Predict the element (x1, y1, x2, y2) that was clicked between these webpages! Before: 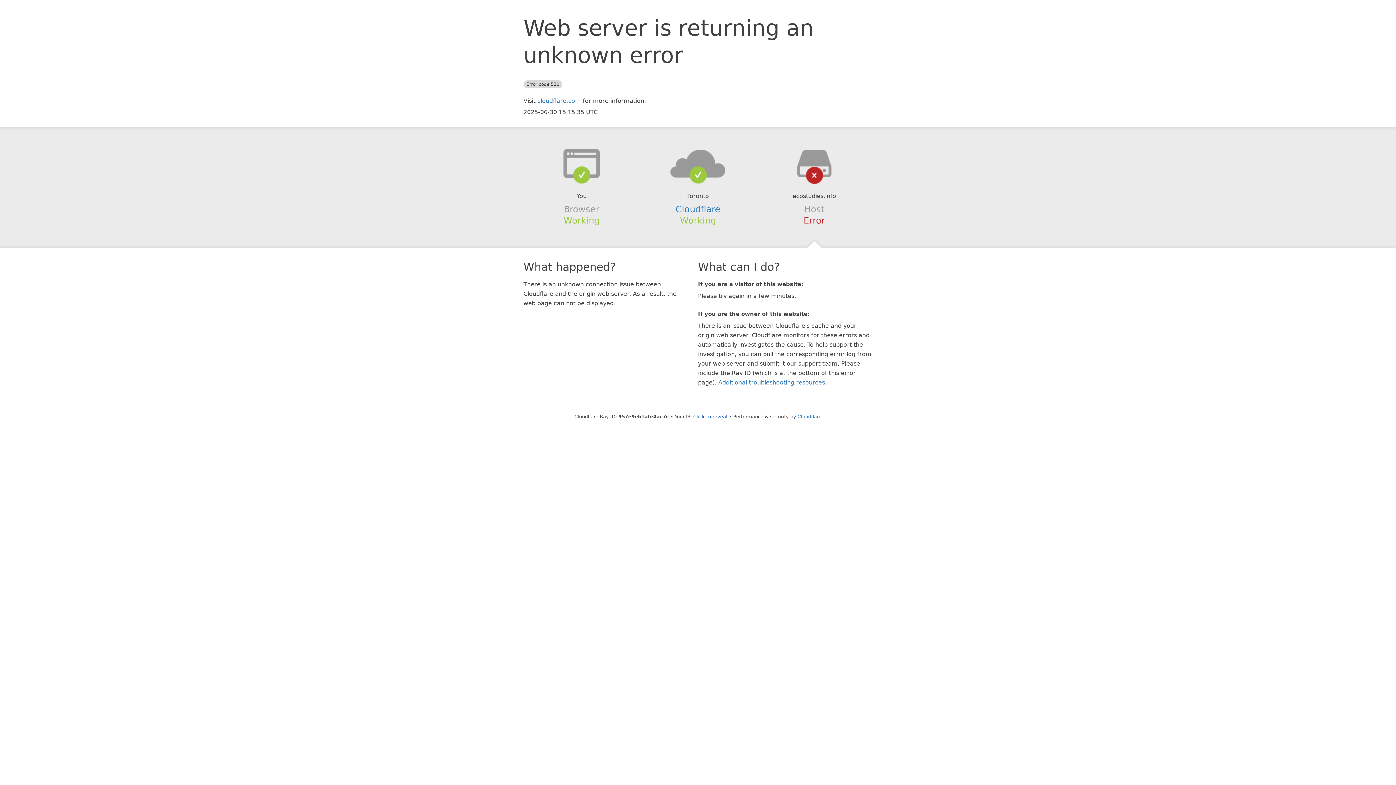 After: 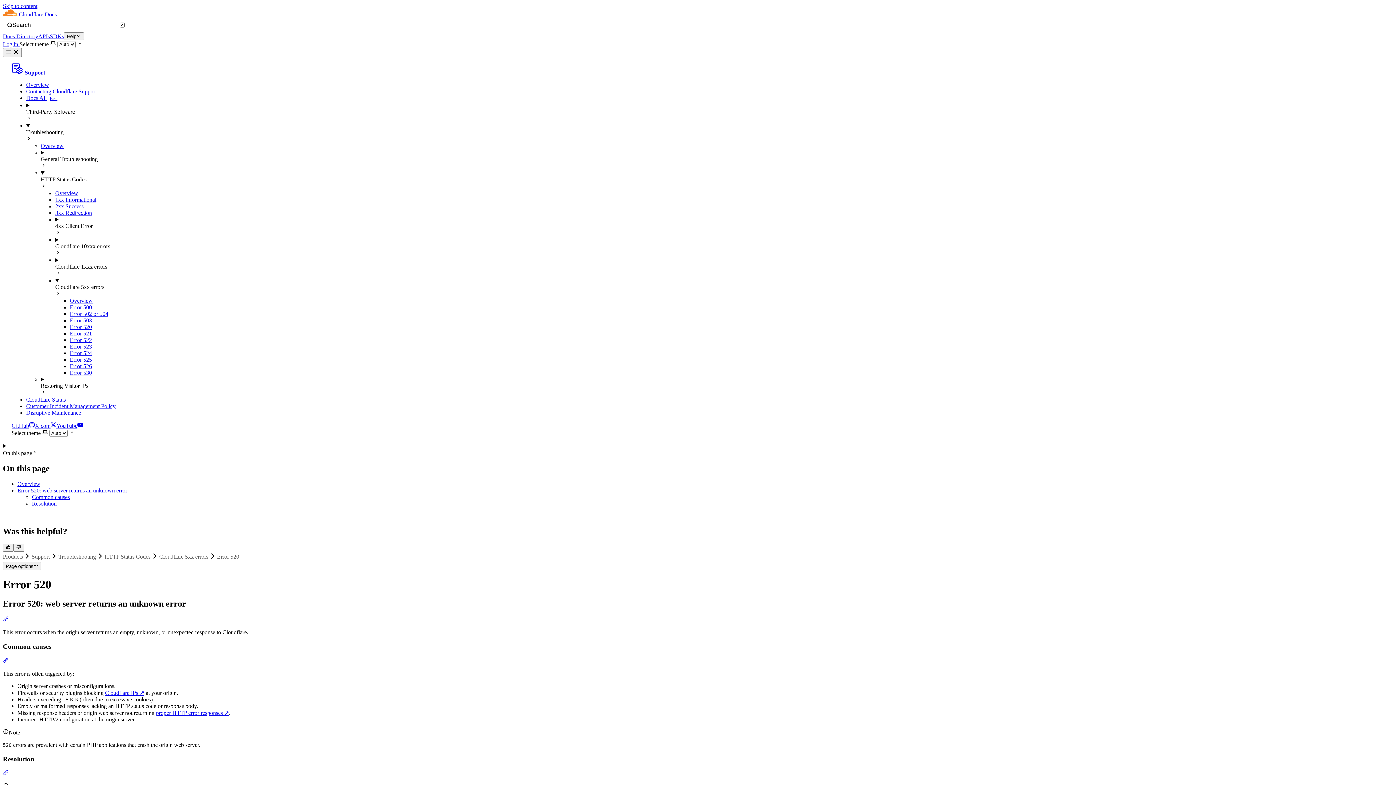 Action: label: Additional troubleshooting resources bbox: (718, 379, 825, 386)